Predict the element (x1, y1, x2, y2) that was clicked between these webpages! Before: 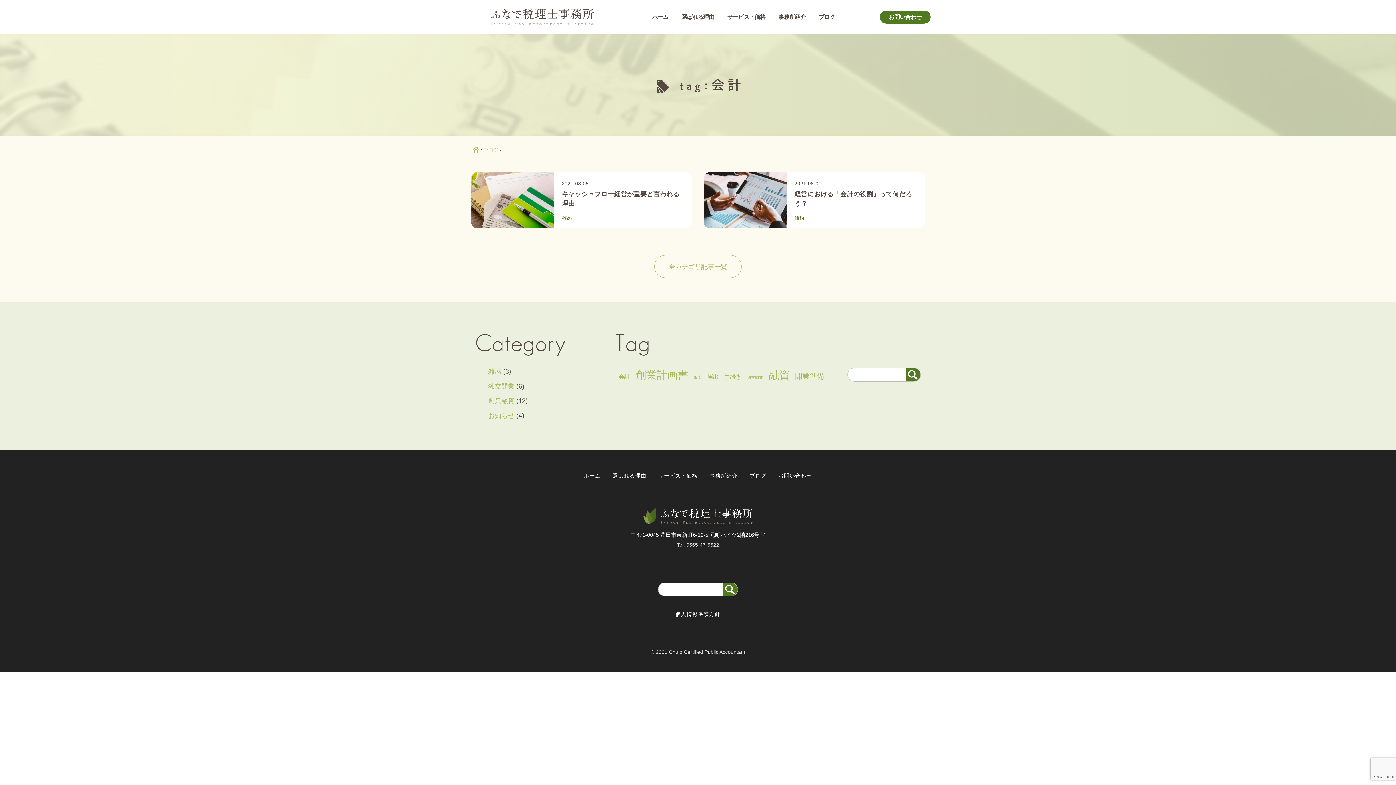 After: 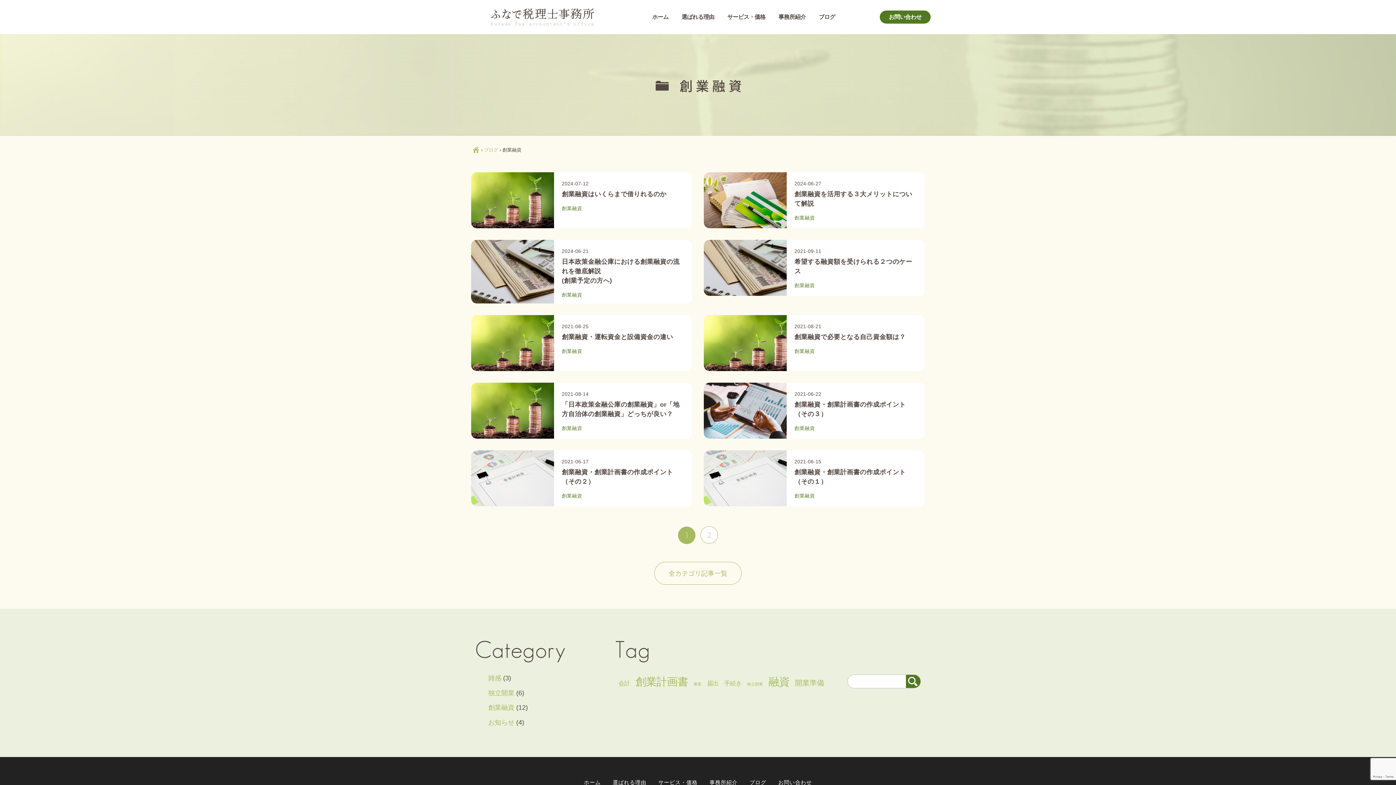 Action: bbox: (488, 397, 514, 404) label: 創業融資